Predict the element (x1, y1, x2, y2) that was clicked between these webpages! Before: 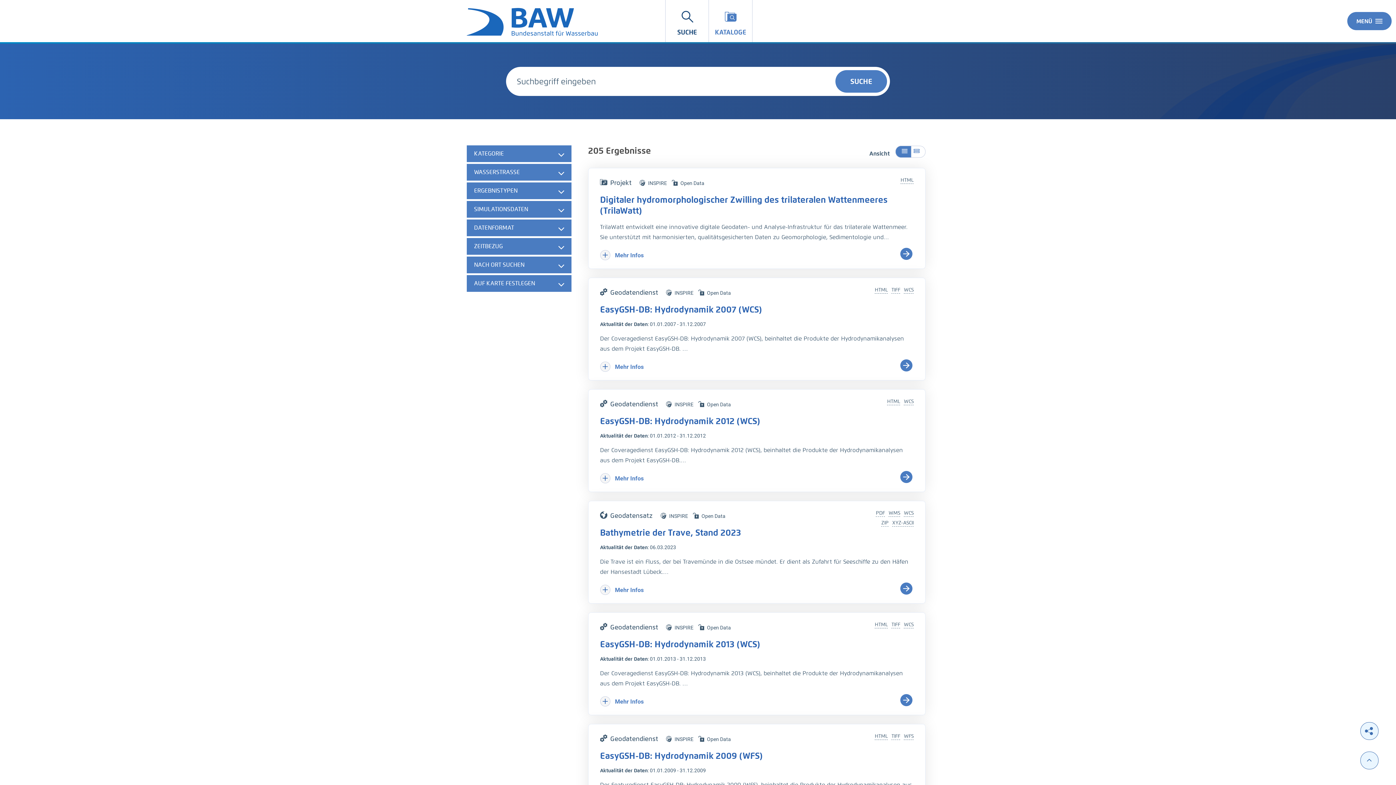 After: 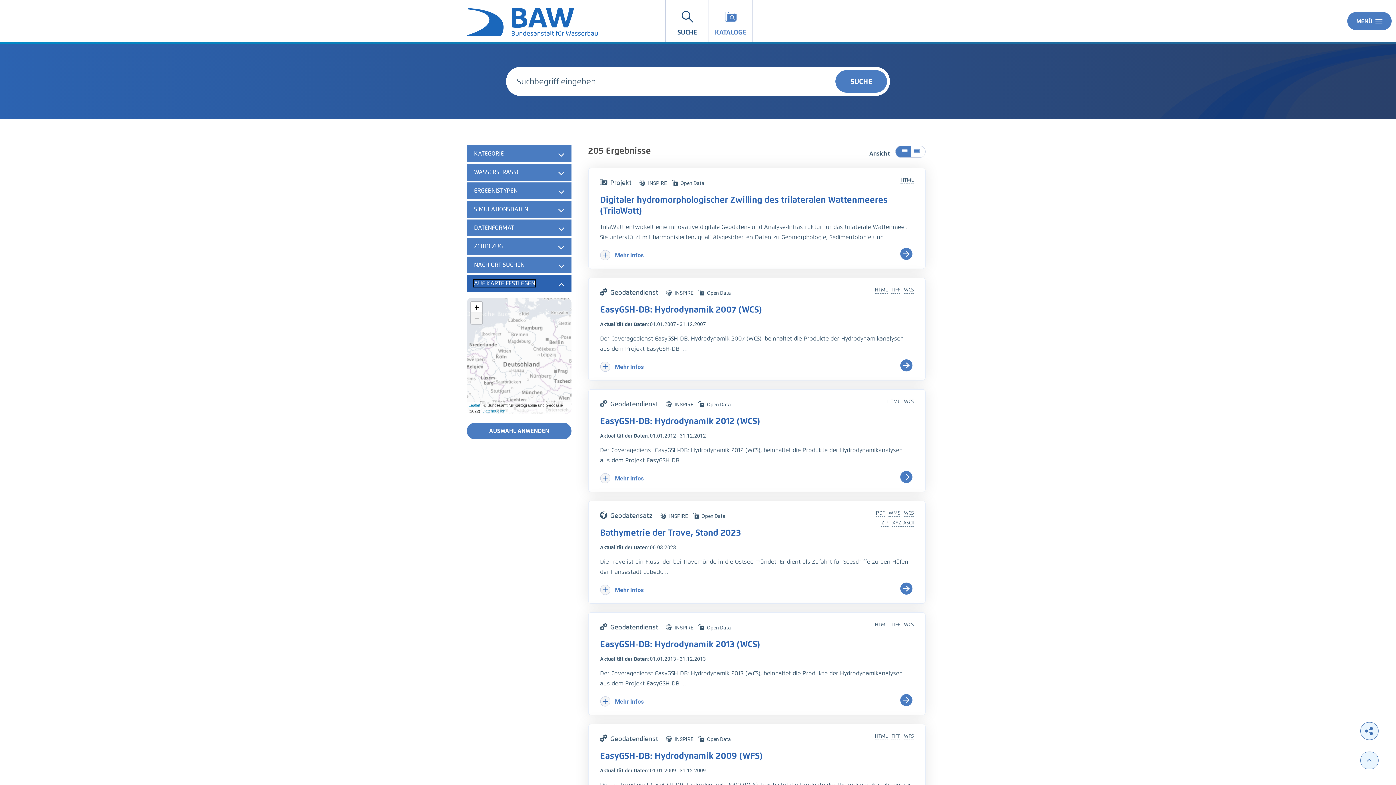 Action: bbox: (466, 275, 571, 292) label: AUF KARTE FESTLEGEN